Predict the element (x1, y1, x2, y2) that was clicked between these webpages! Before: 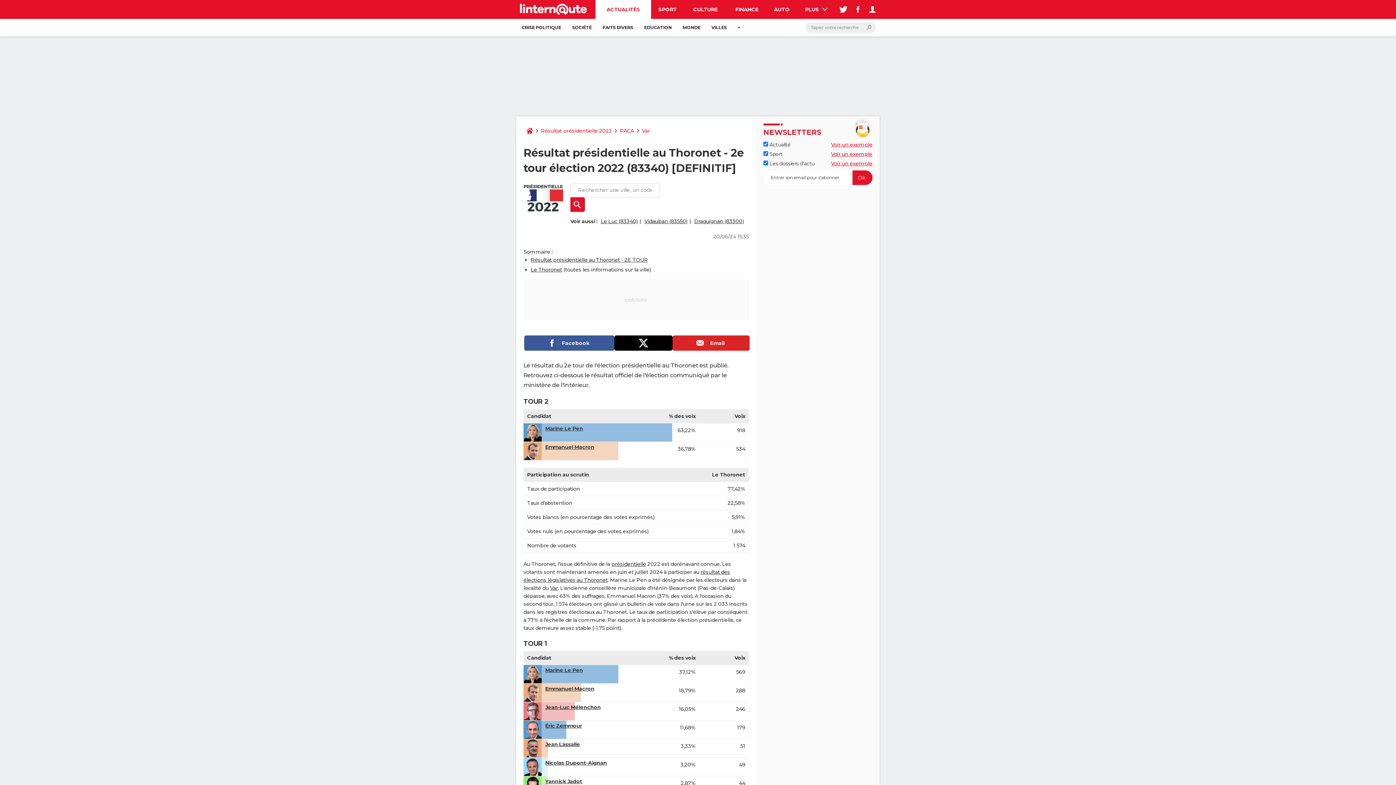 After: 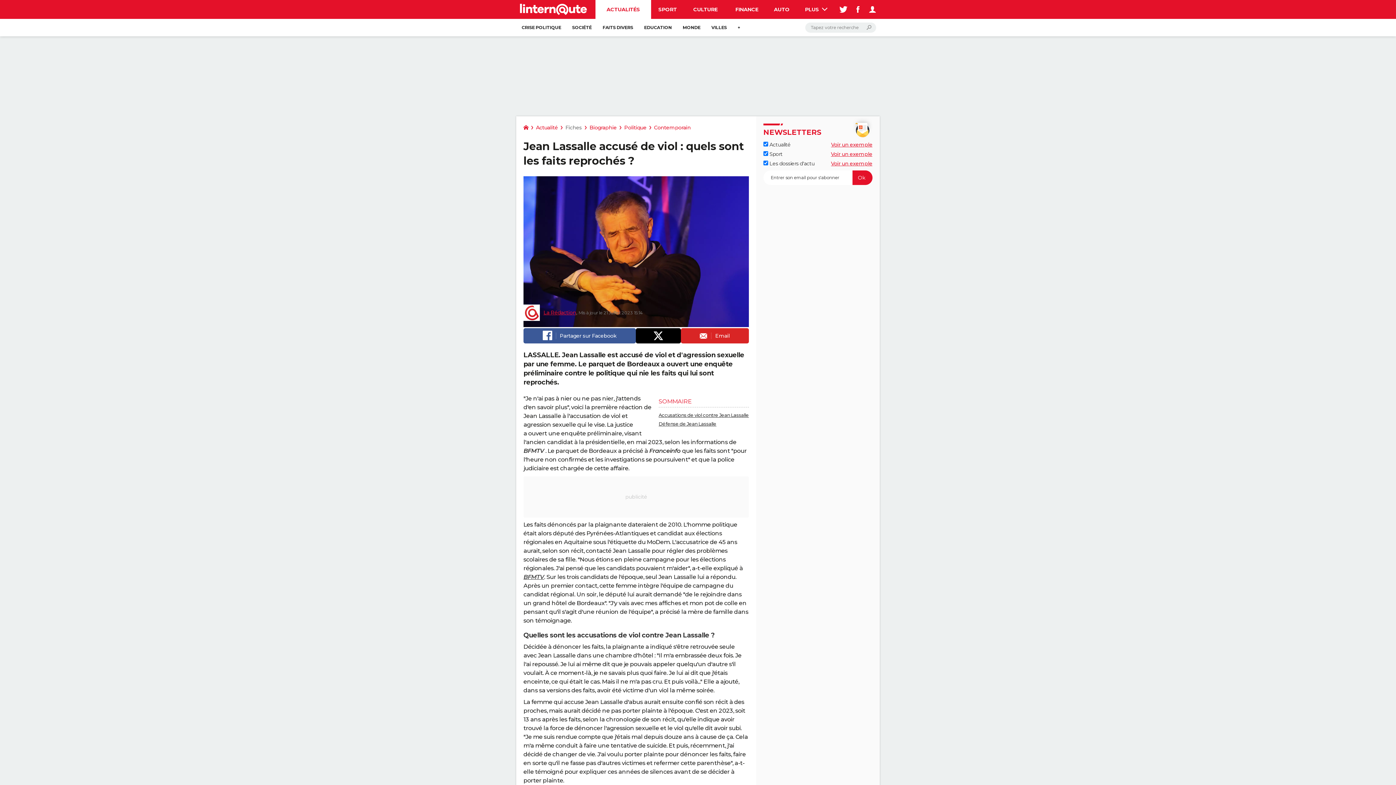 Action: label: Jean Lassalle bbox: (545, 741, 580, 748)